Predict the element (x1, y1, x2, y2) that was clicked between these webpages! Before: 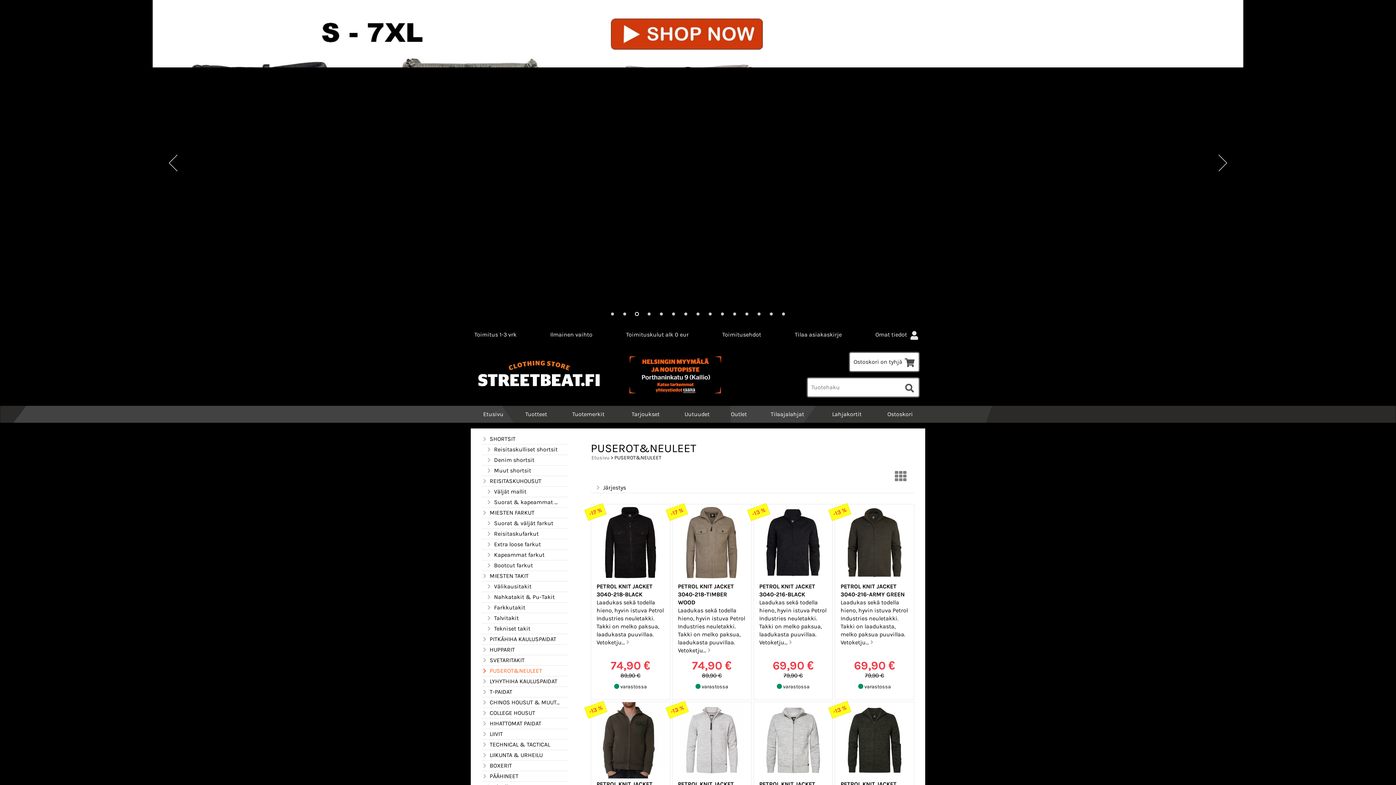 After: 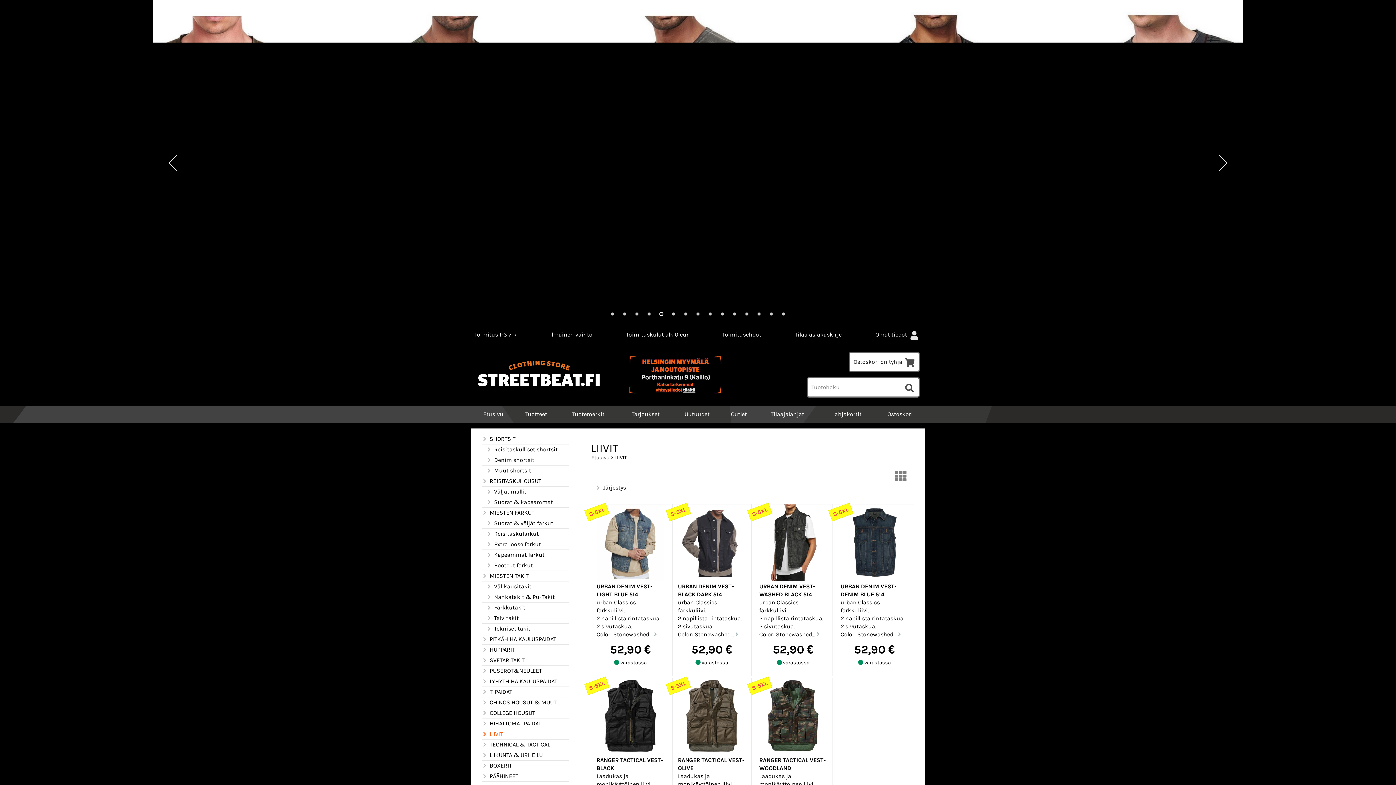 Action: bbox: (481, 730, 560, 738) label: LIIVIT